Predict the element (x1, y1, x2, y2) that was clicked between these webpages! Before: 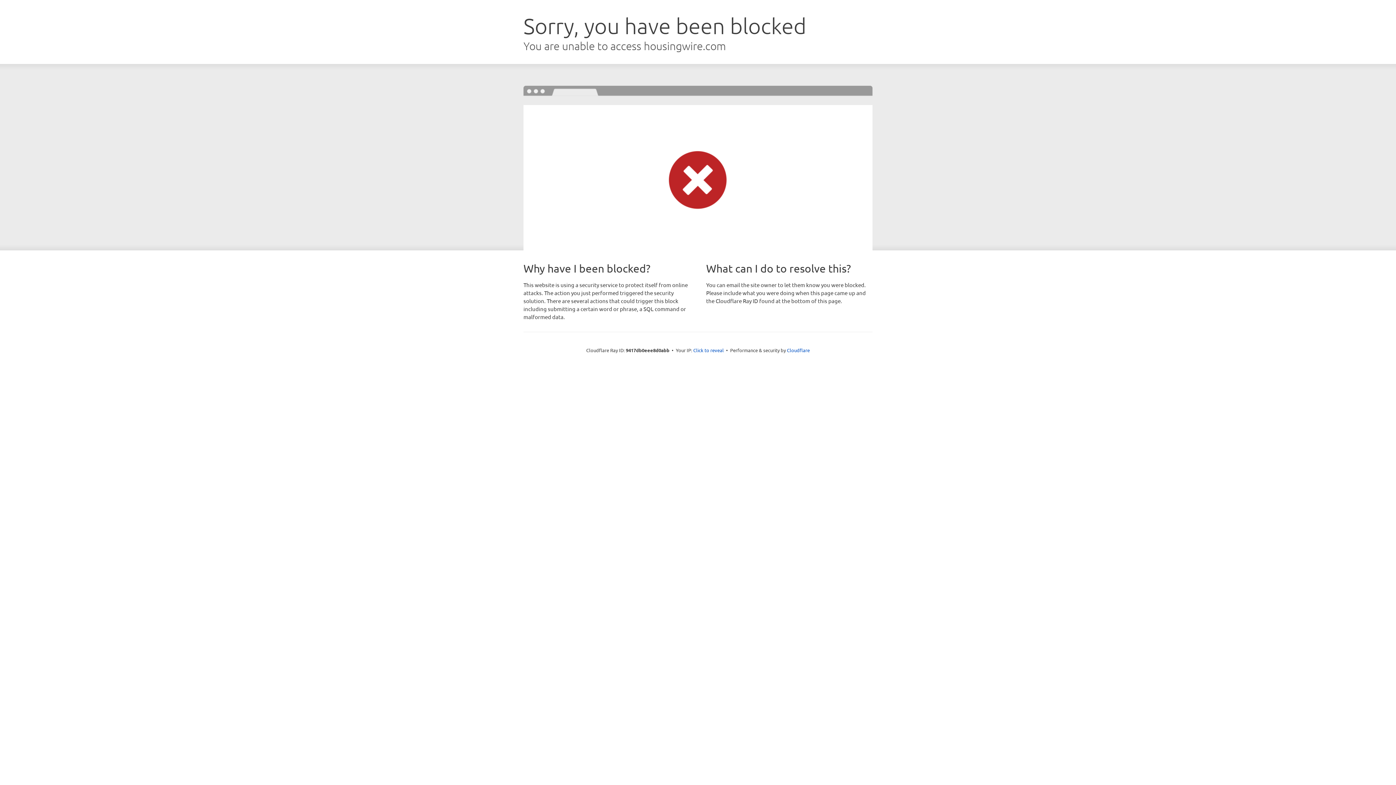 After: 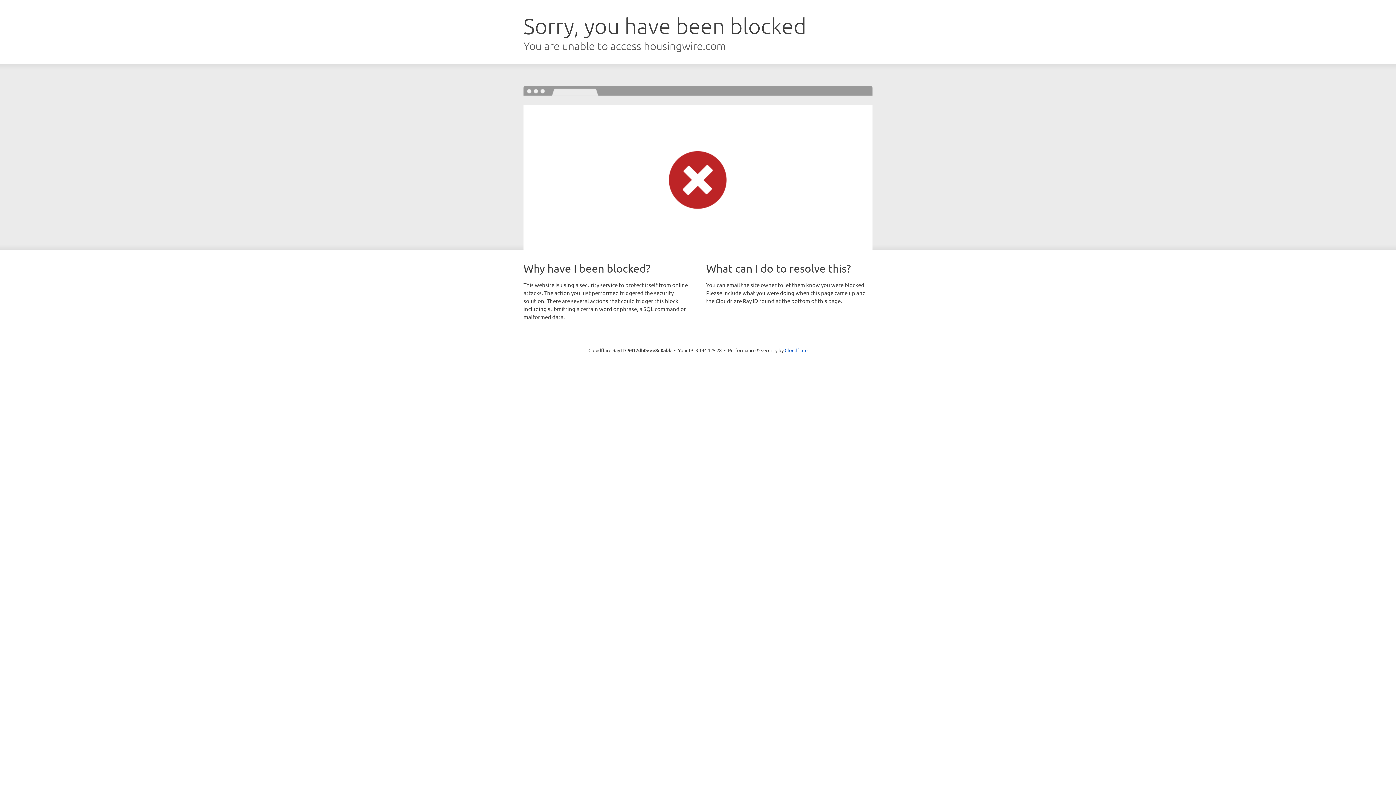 Action: bbox: (693, 346, 724, 353) label: Click to reveal